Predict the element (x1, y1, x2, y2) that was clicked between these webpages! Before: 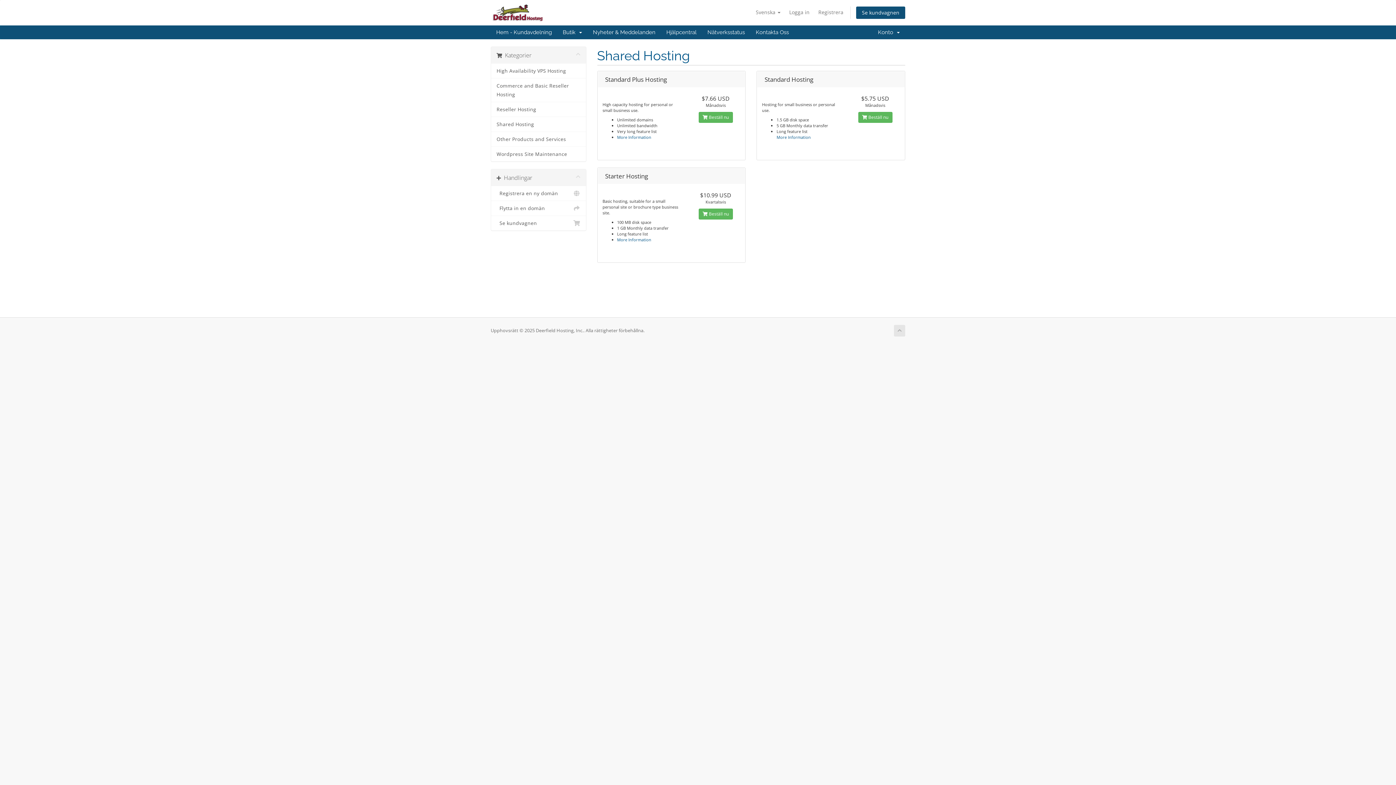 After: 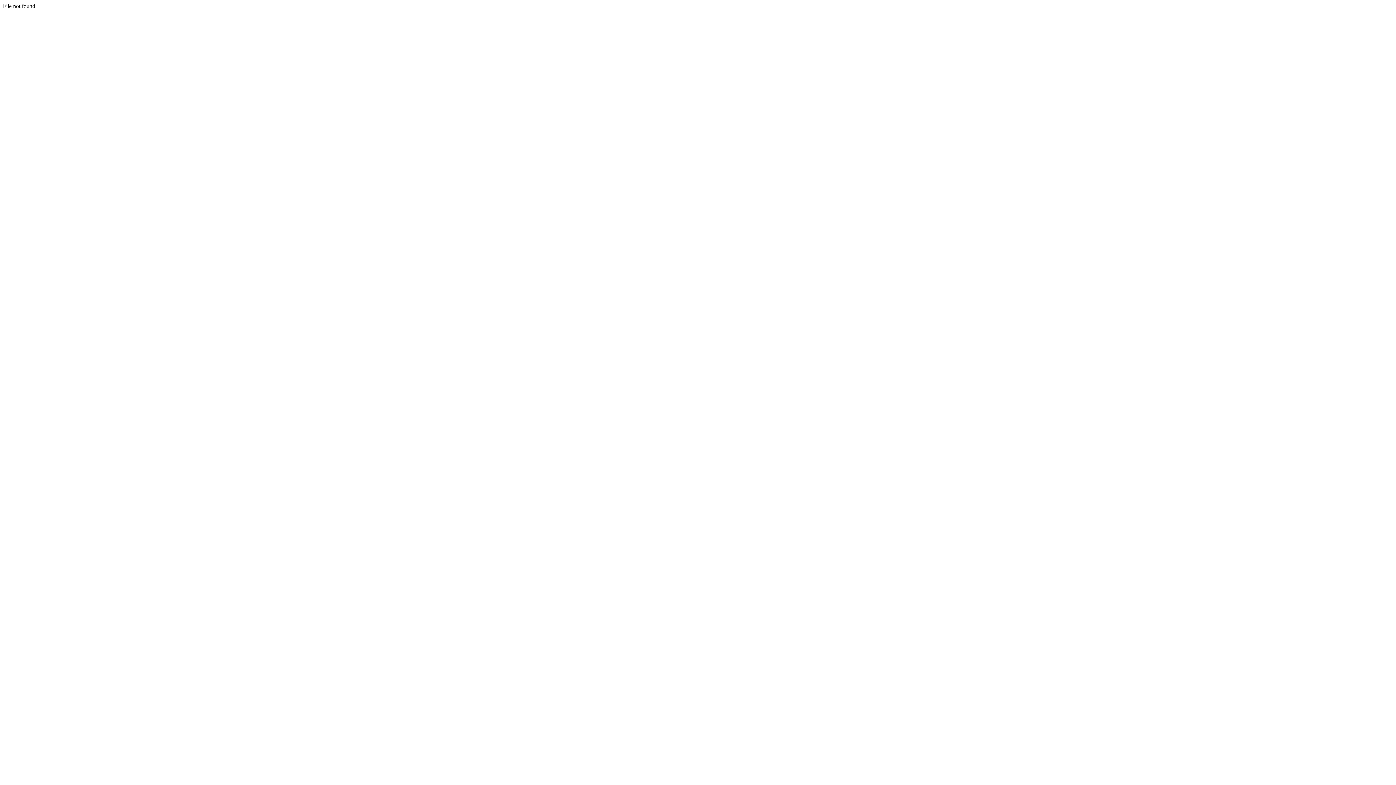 Action: bbox: (617, 237, 651, 242) label: More Information